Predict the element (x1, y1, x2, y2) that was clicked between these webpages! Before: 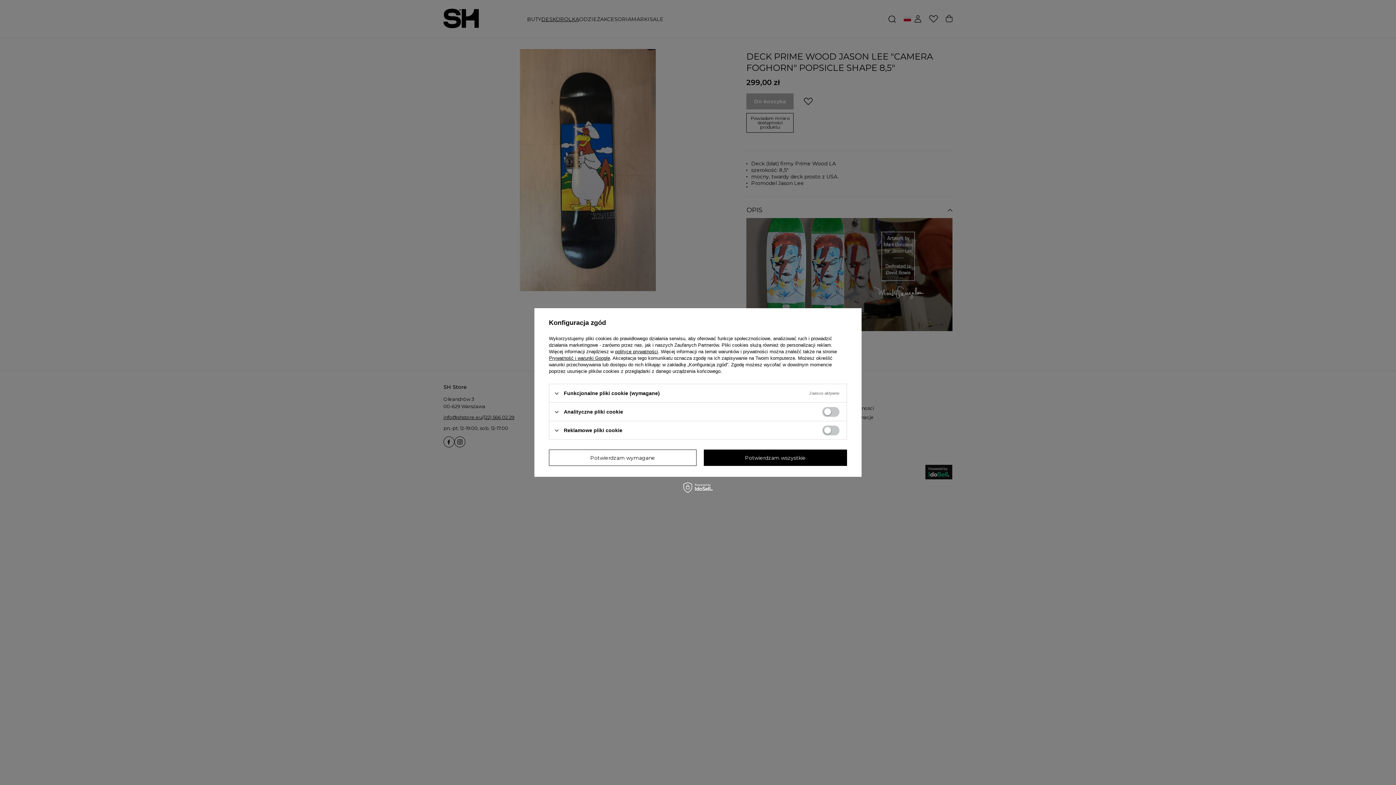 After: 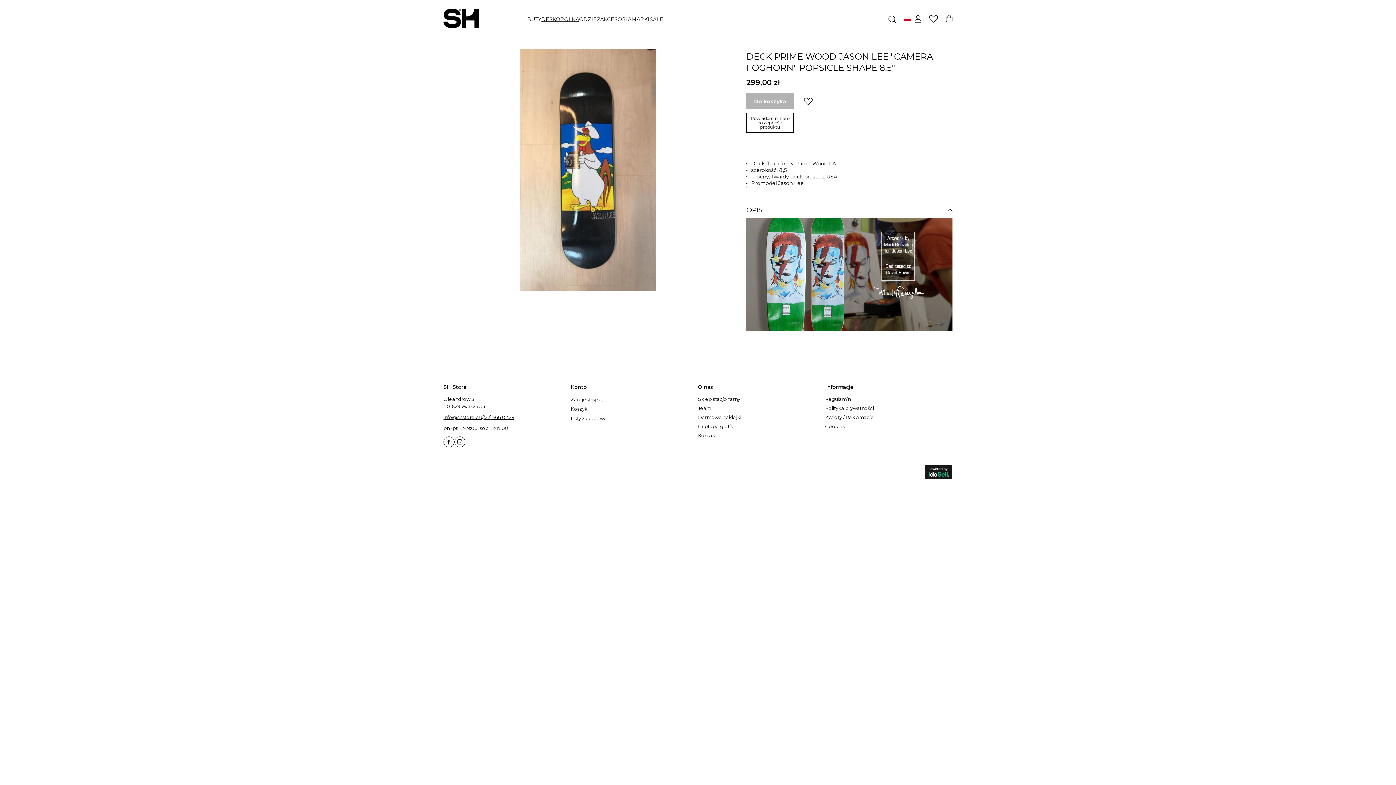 Action: bbox: (703, 449, 847, 466) label: Potwierdzam wszystkie